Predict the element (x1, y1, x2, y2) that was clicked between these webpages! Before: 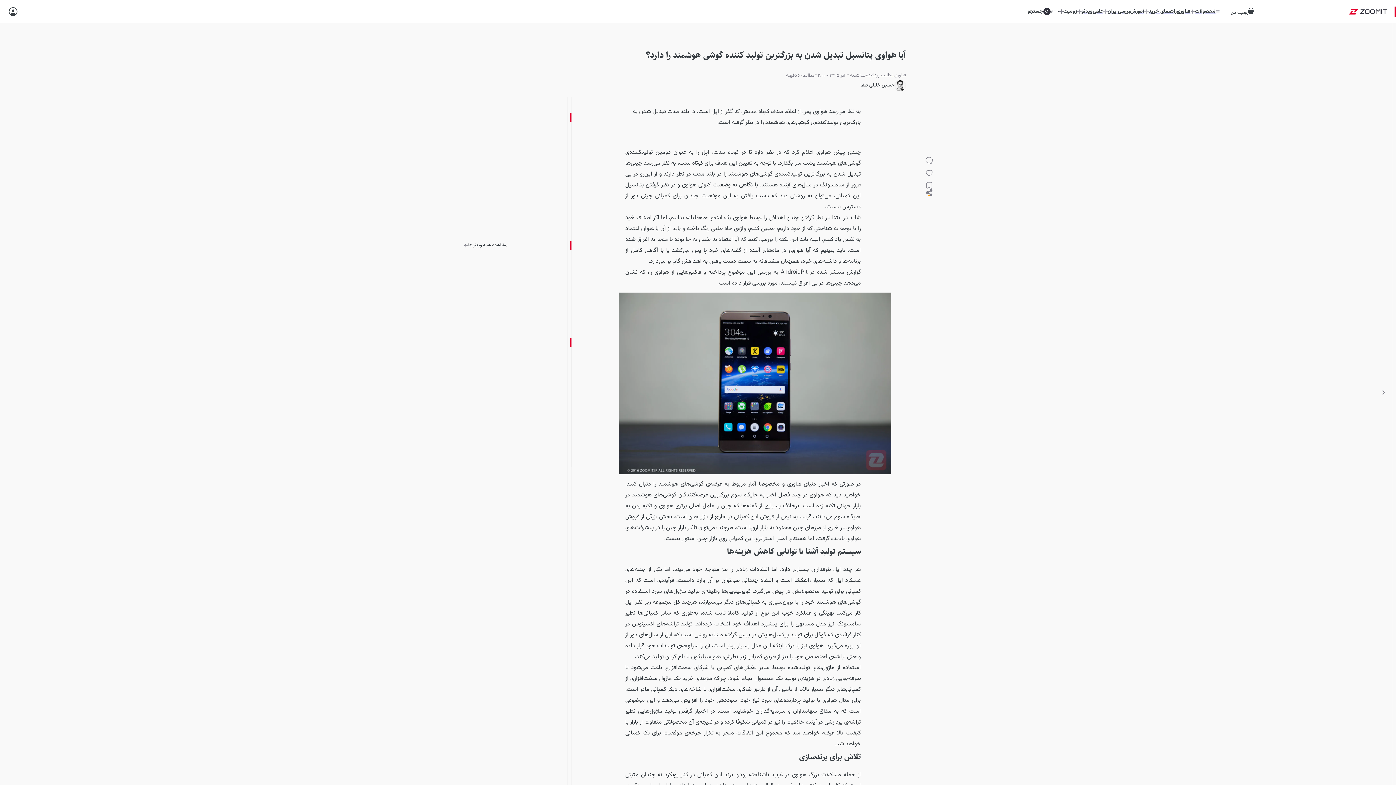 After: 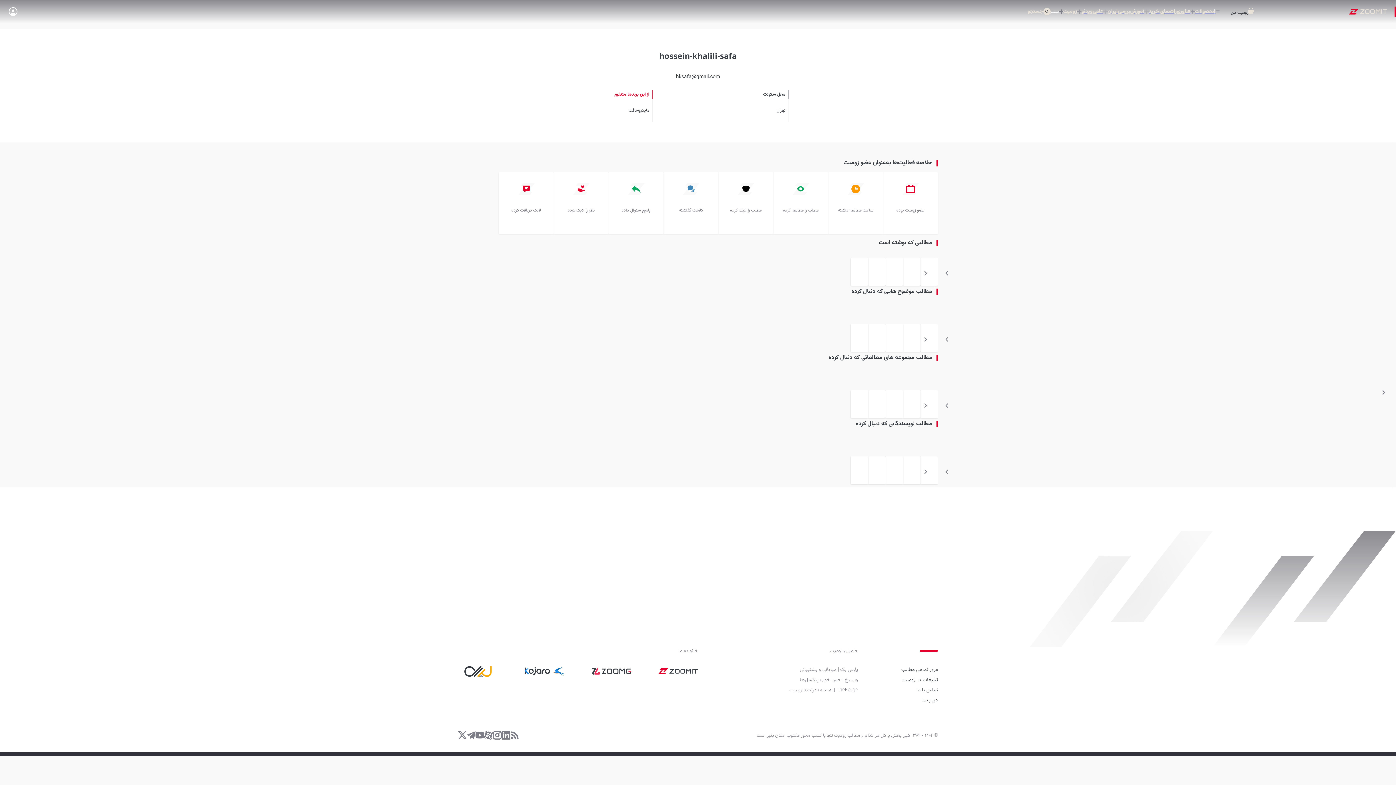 Action: label: حسین خلیلی صفا bbox: (860, 79, 906, 91)